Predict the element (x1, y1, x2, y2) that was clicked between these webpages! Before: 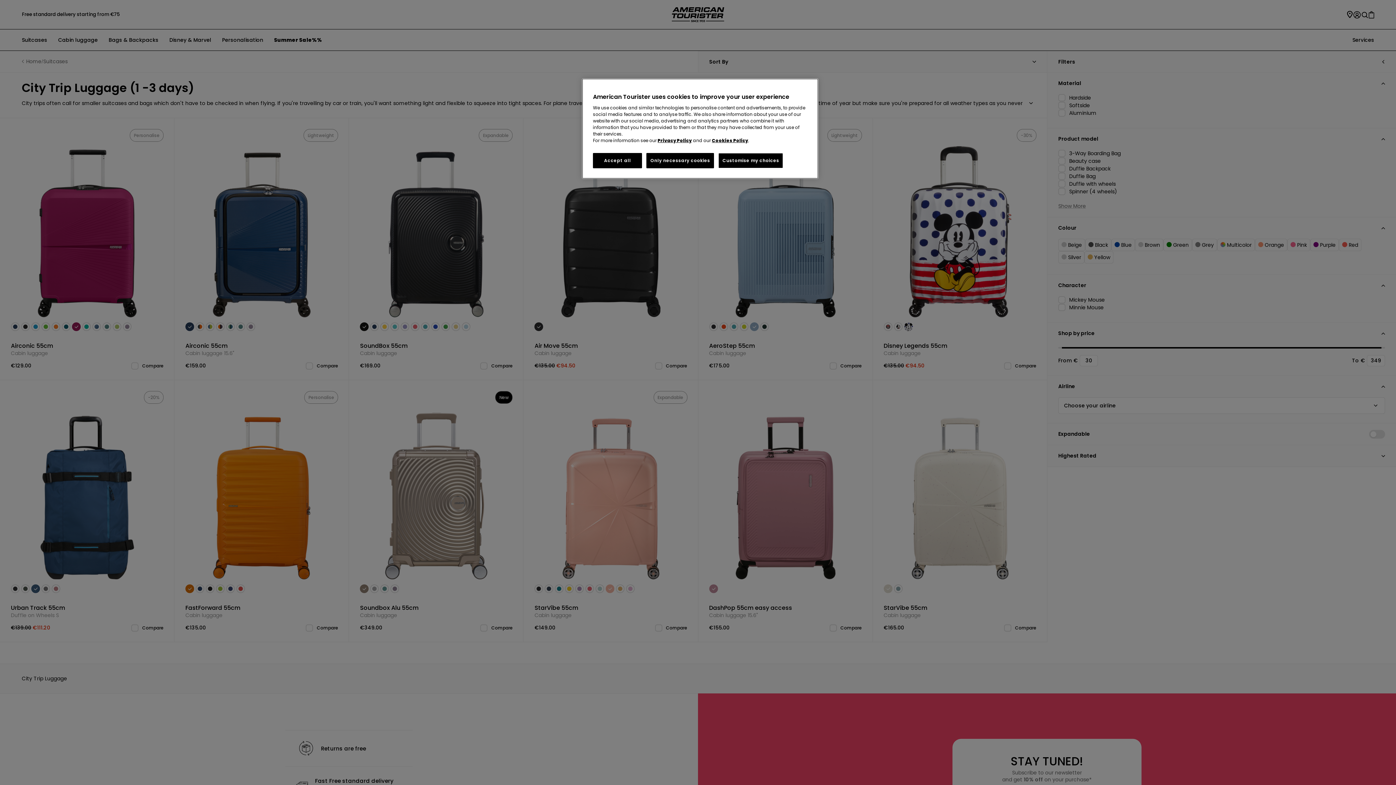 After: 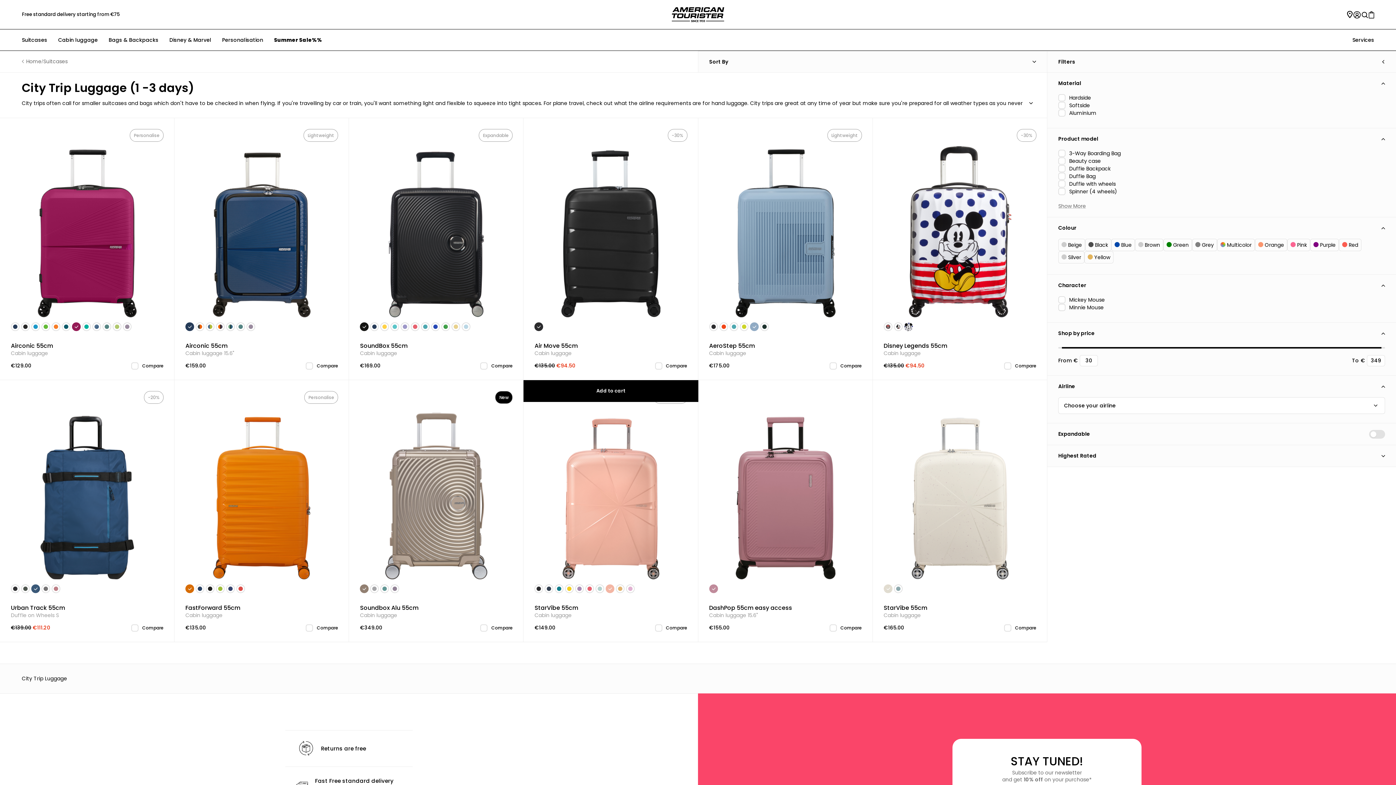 Action: label: Only necessary cookies bbox: (646, 153, 714, 168)